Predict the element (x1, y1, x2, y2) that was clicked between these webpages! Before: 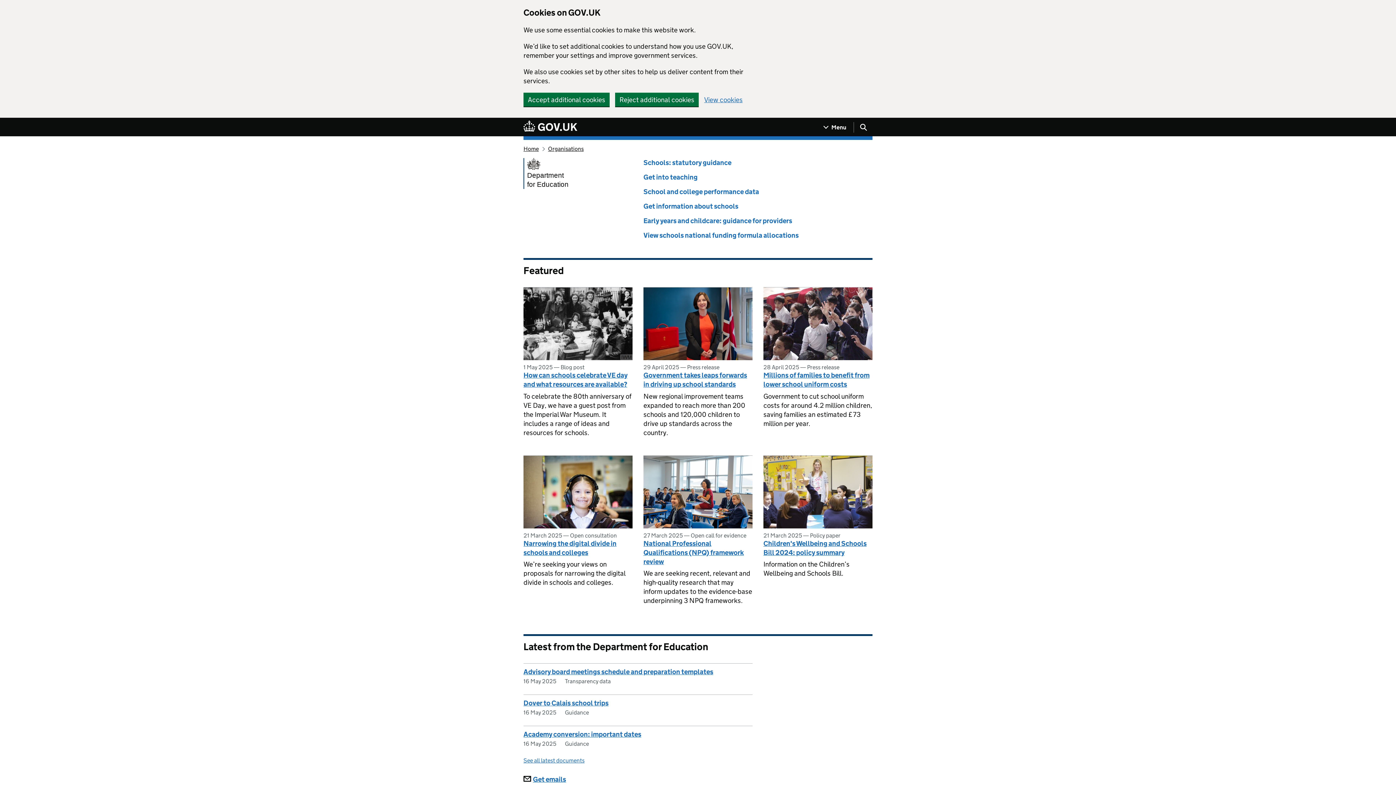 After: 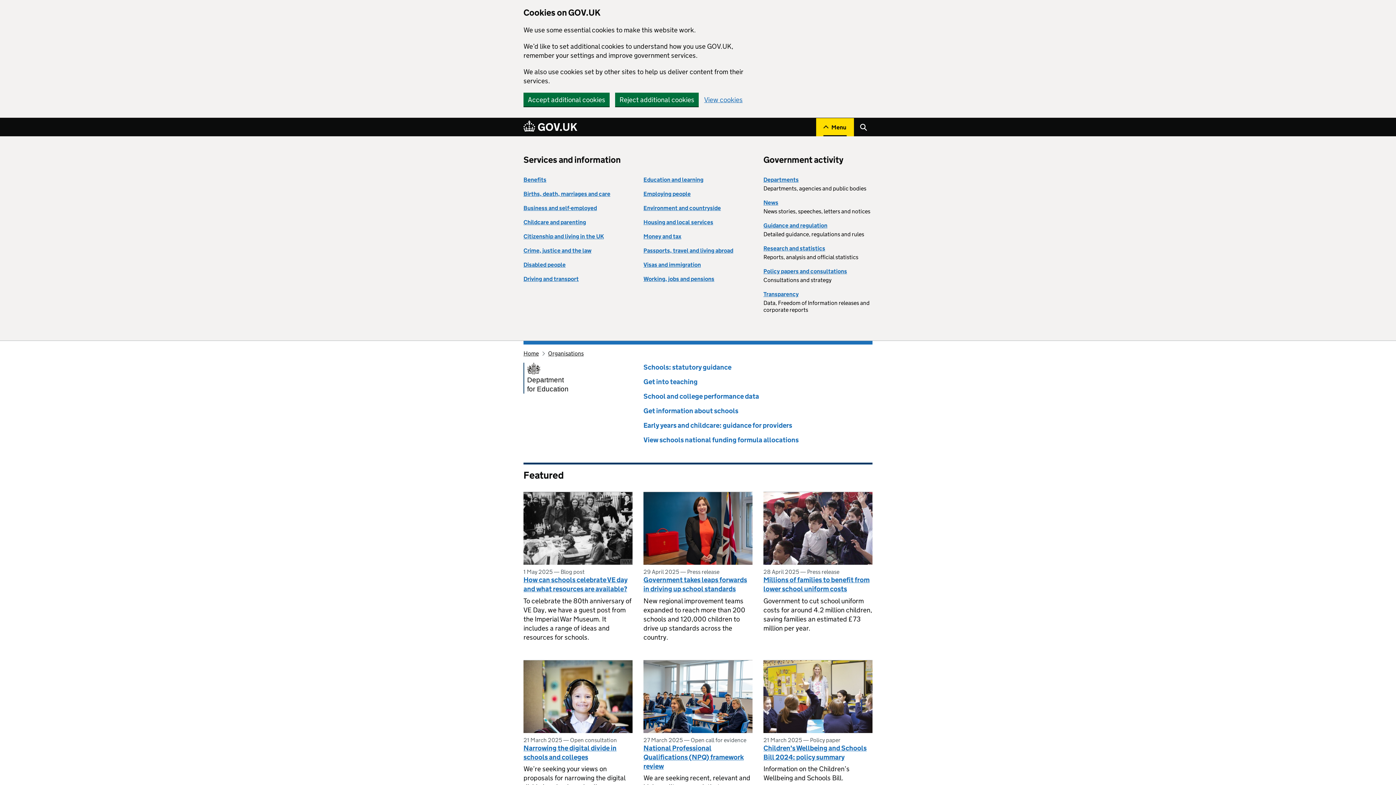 Action: label: Show navigation menu bbox: (816, 118, 854, 136)